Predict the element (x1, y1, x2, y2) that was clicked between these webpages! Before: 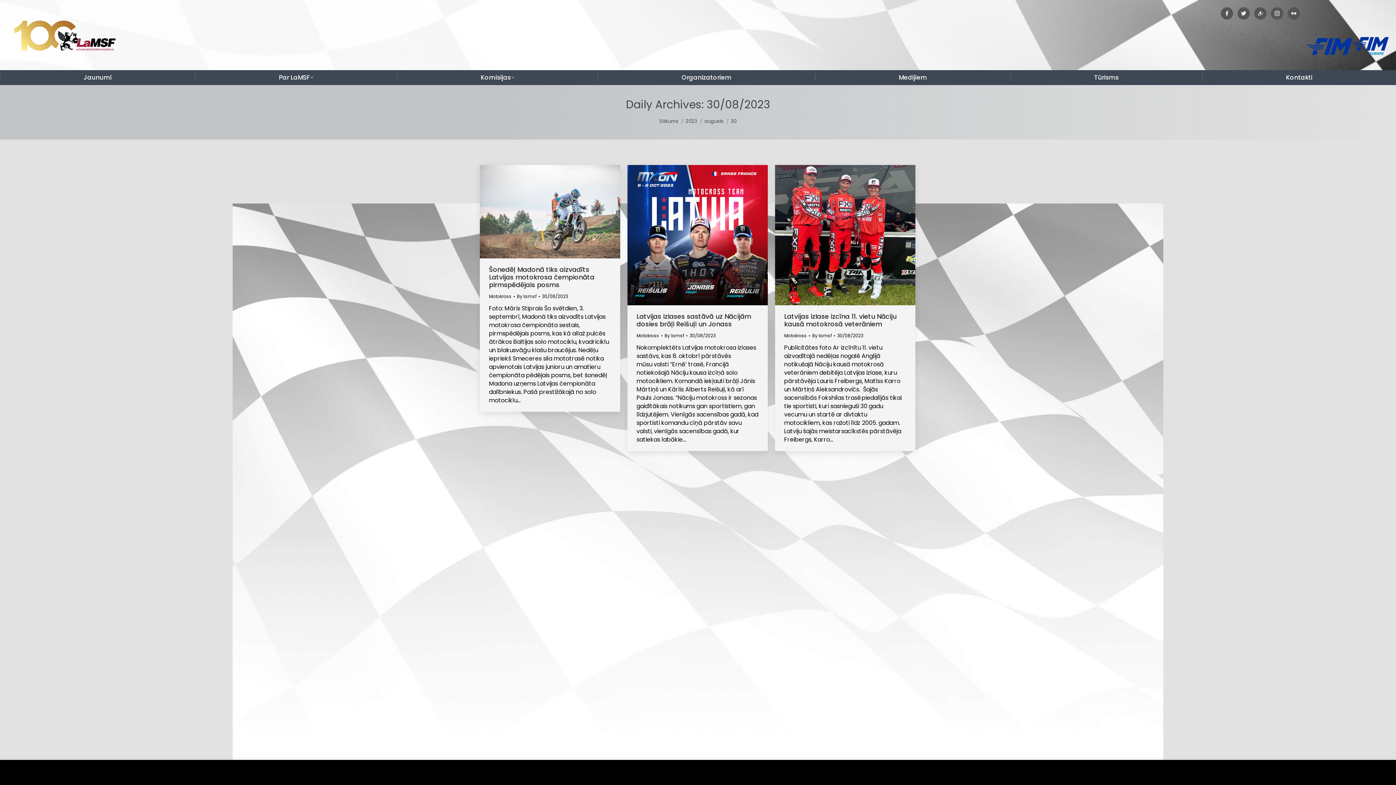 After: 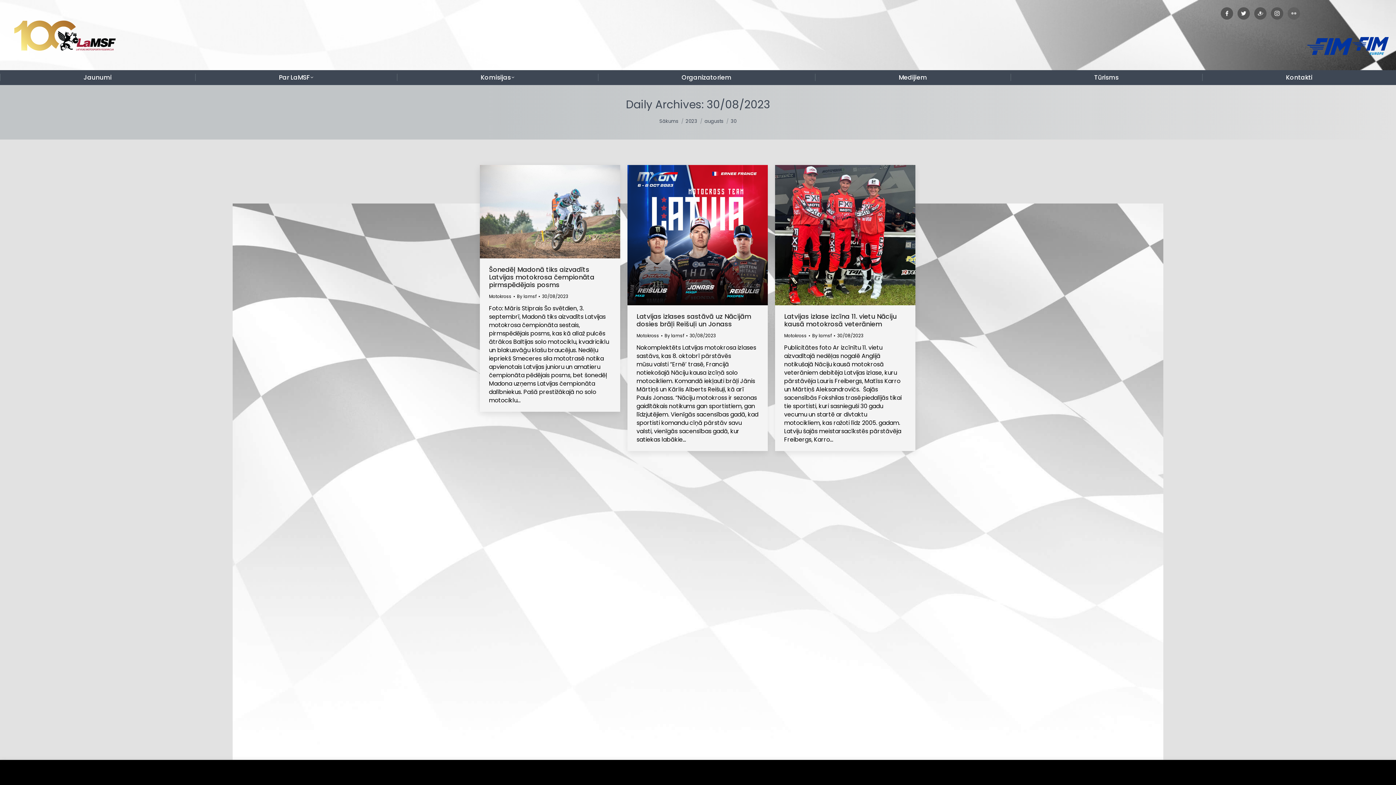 Action: bbox: (1288, 9, 1300, 16) label: 
